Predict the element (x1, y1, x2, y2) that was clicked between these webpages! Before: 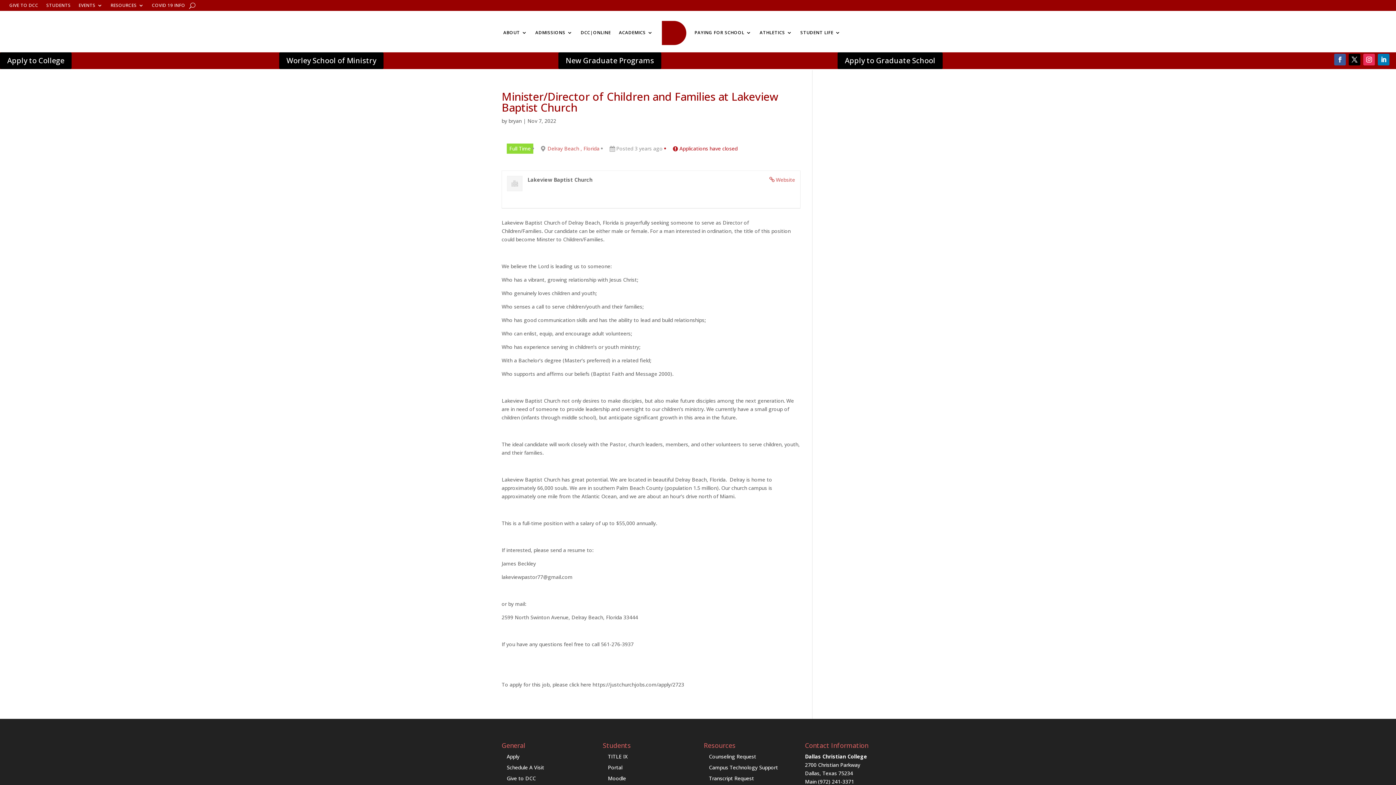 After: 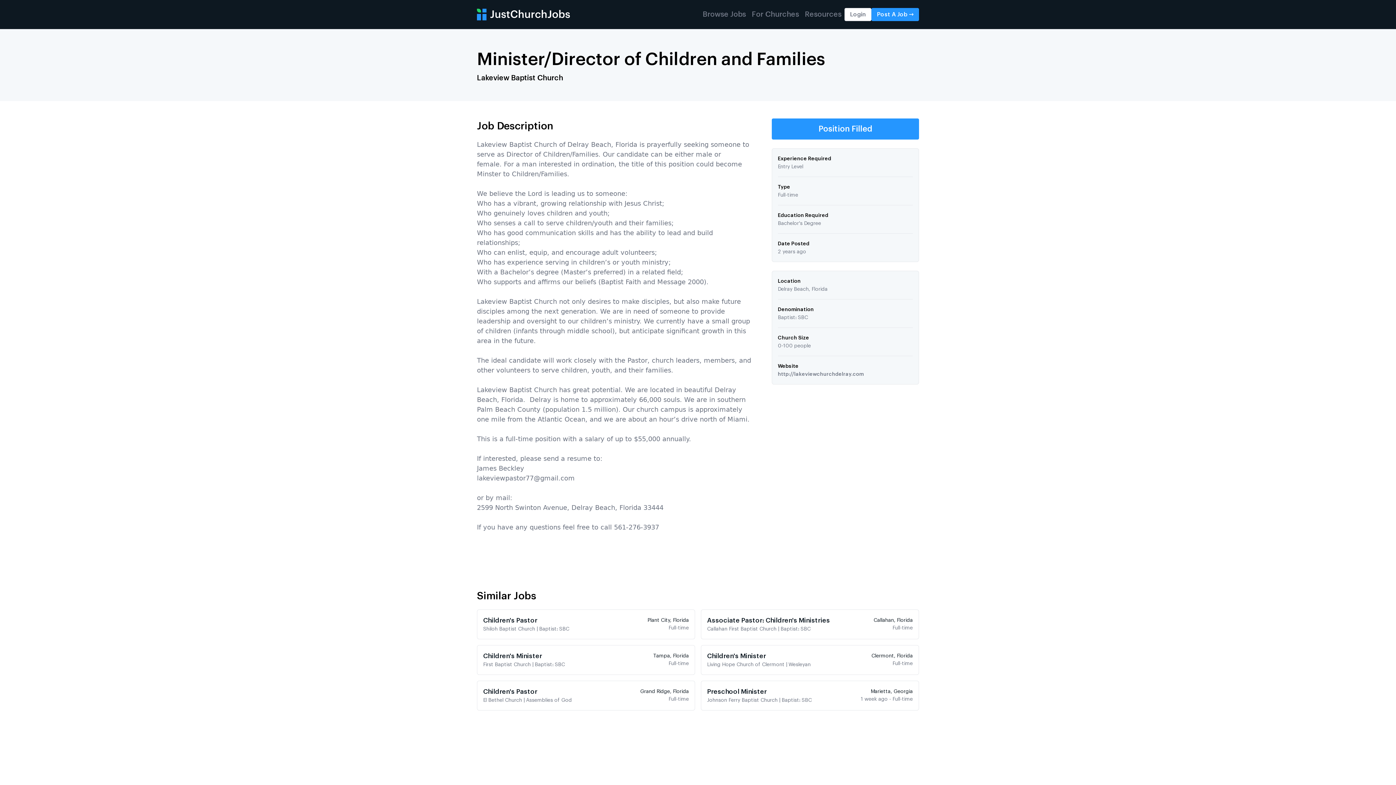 Action: label: Website bbox: (769, 175, 795, 183)